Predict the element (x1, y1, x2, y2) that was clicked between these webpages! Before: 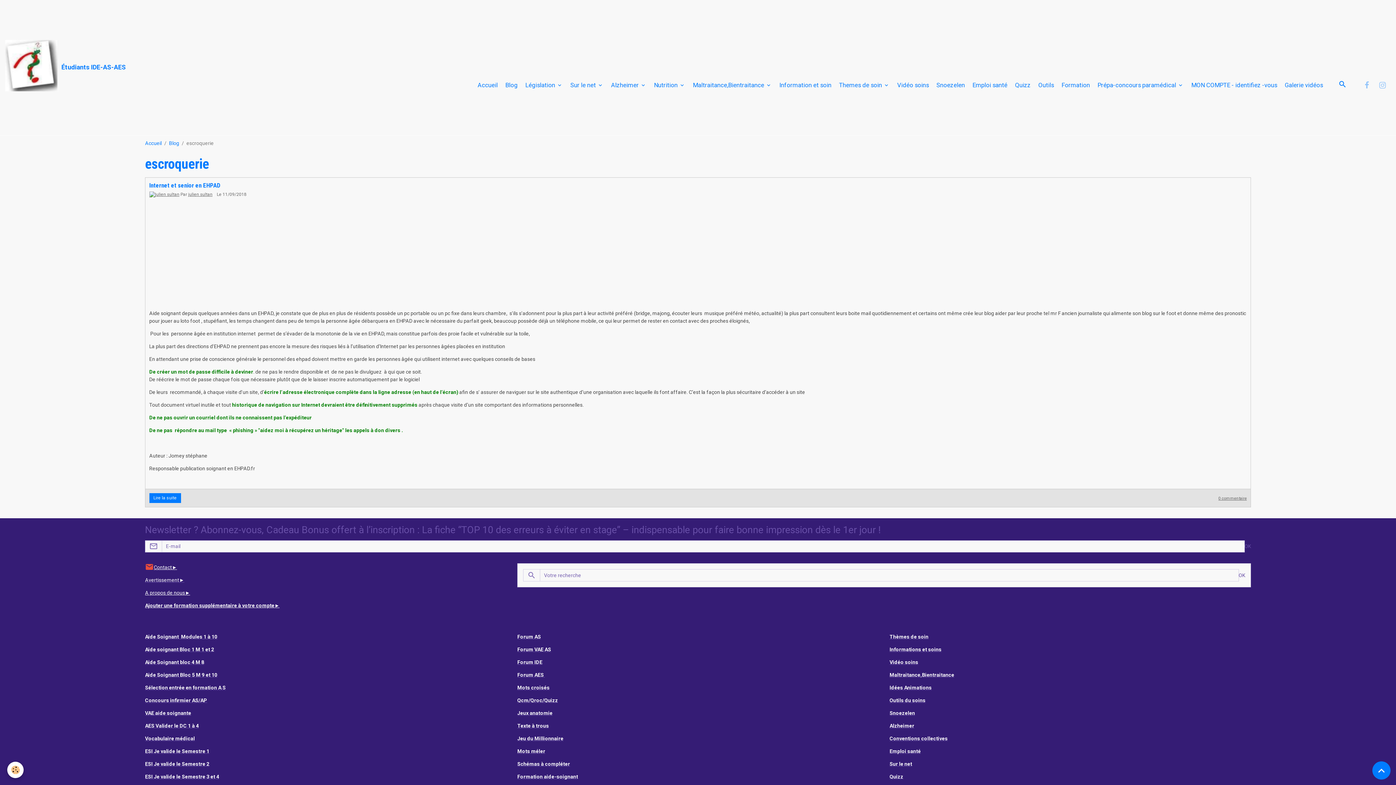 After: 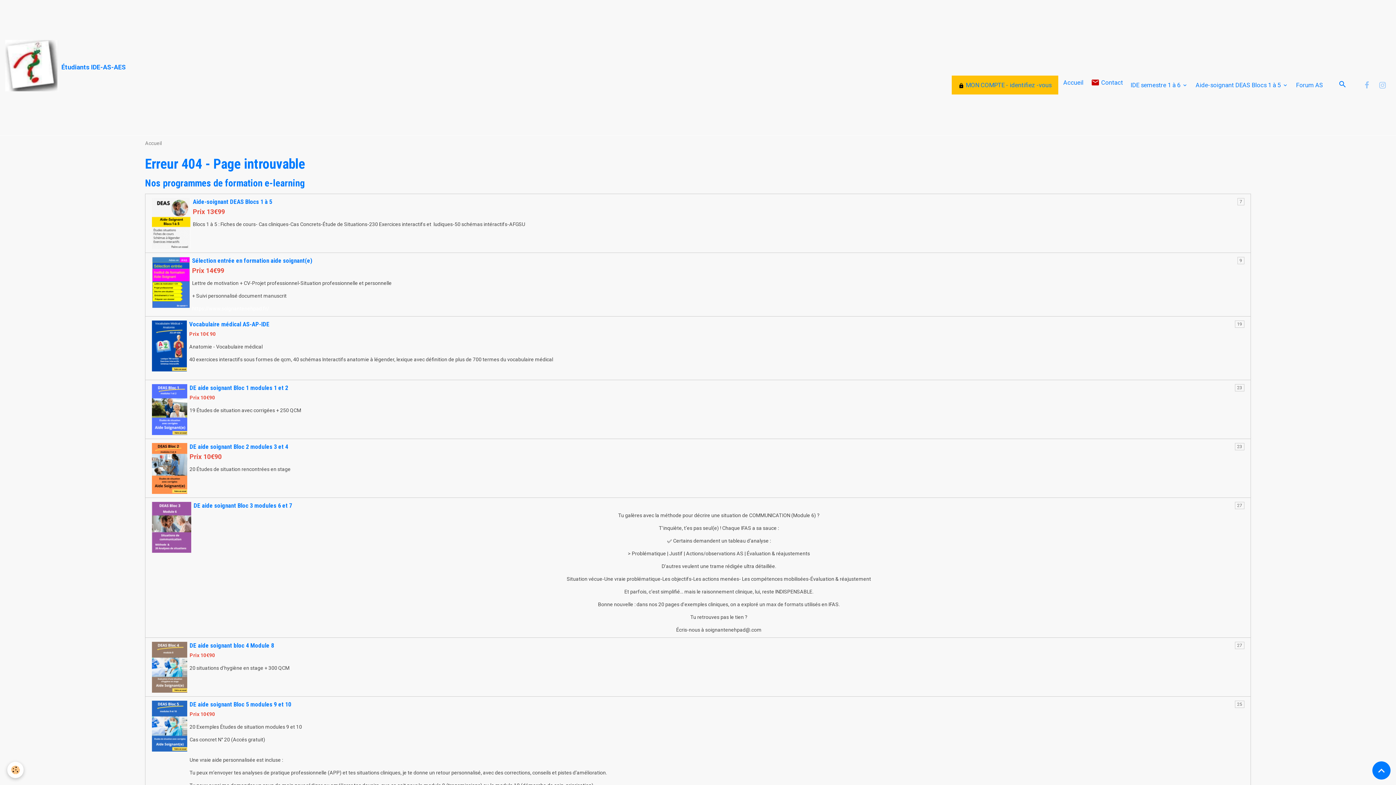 Action: label: VAE aide soignante bbox: (145, 710, 191, 716)